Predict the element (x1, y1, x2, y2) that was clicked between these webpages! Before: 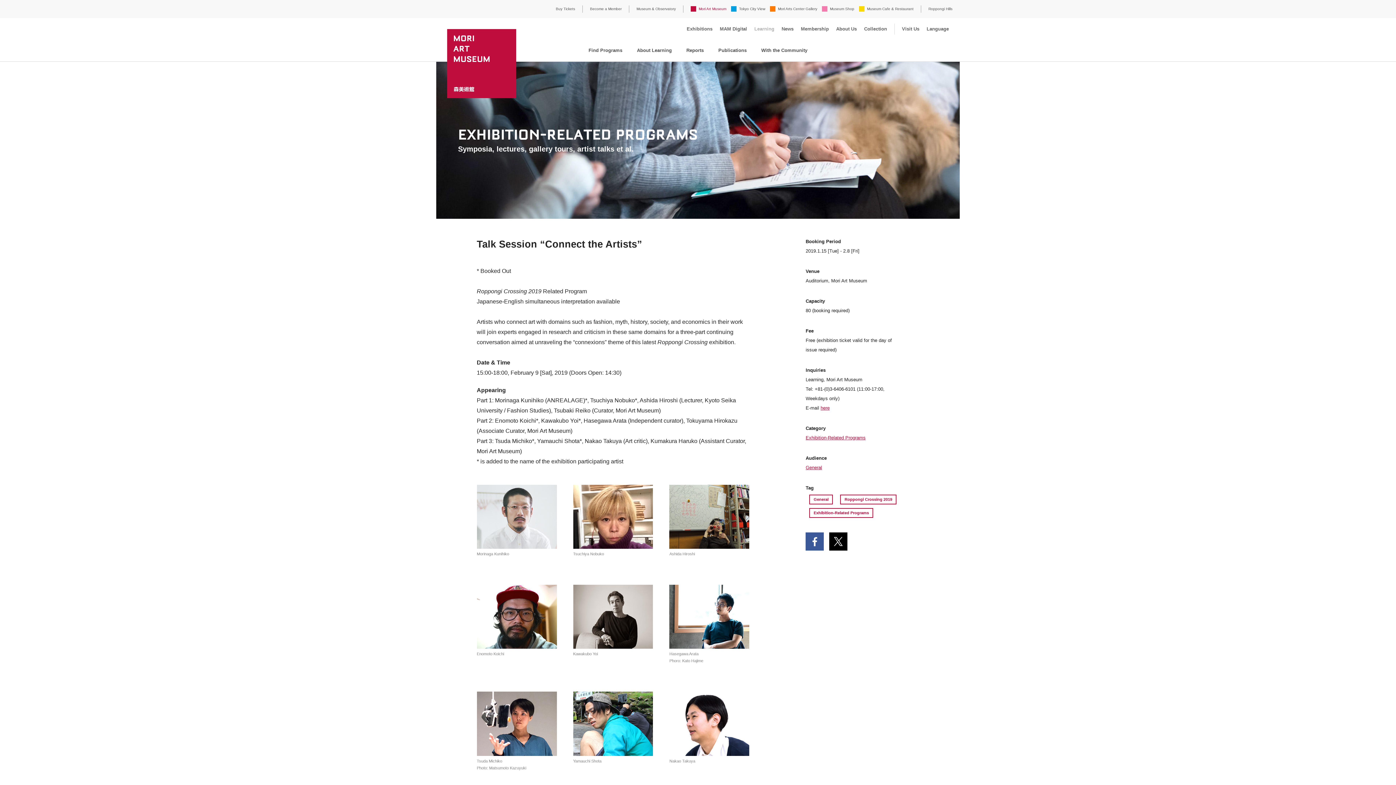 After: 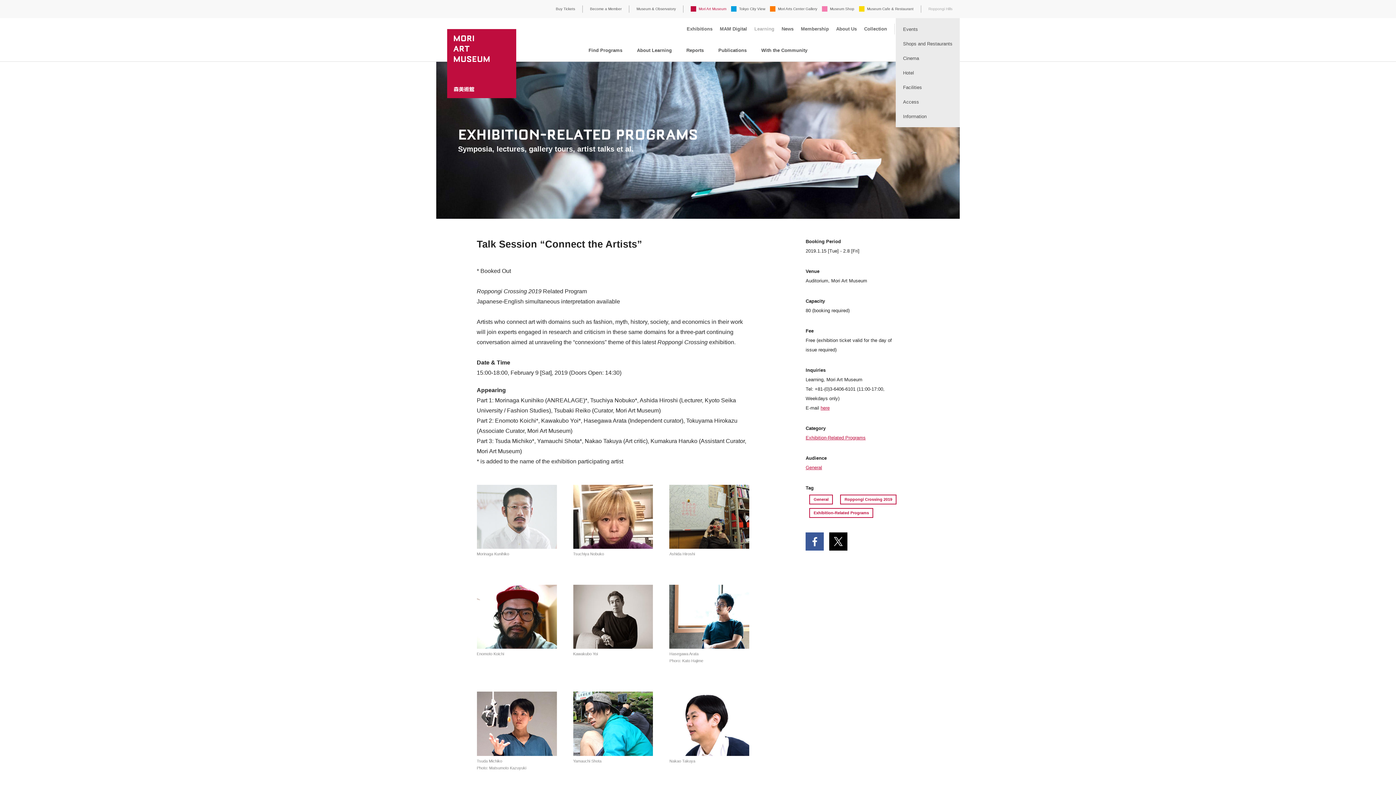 Action: label: Roppongi Hills bbox: (928, 5, 952, 12)